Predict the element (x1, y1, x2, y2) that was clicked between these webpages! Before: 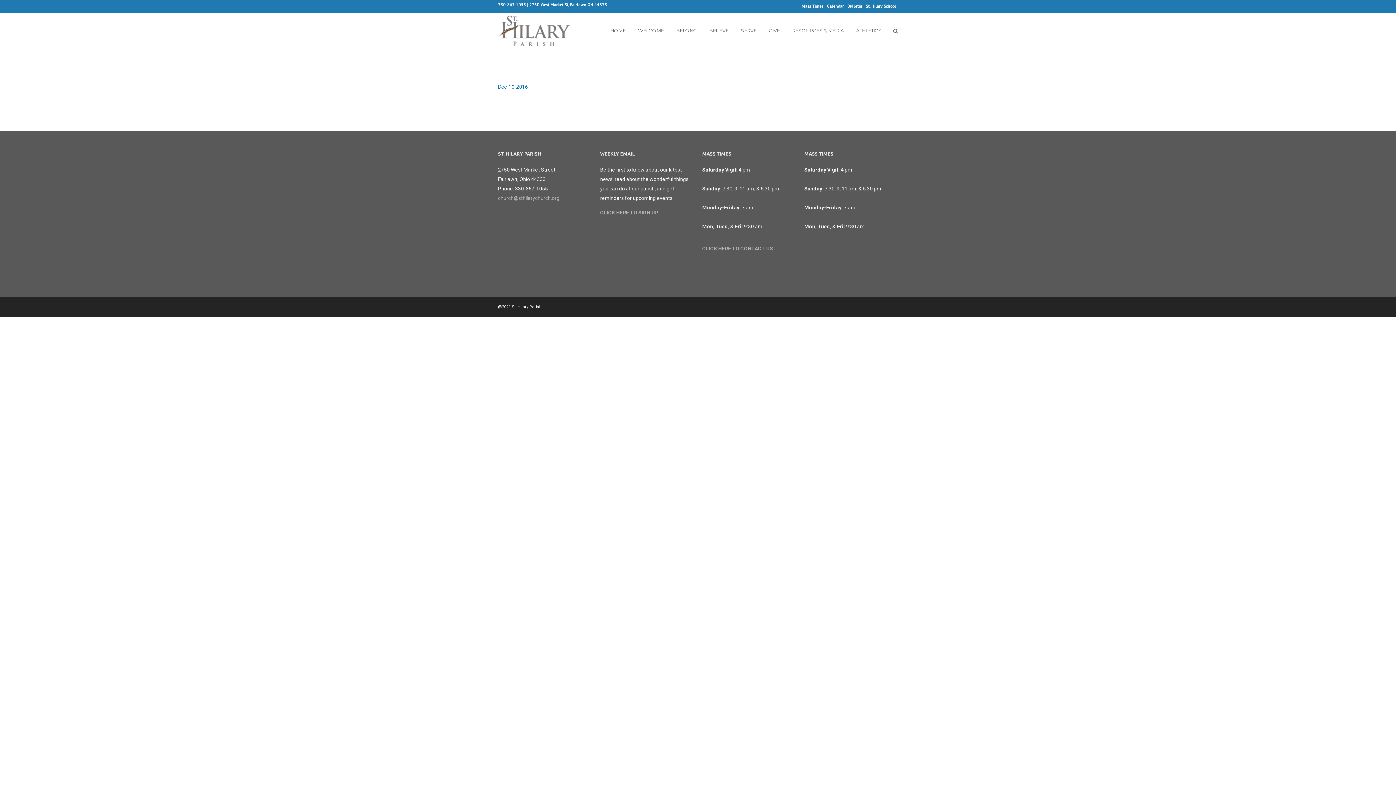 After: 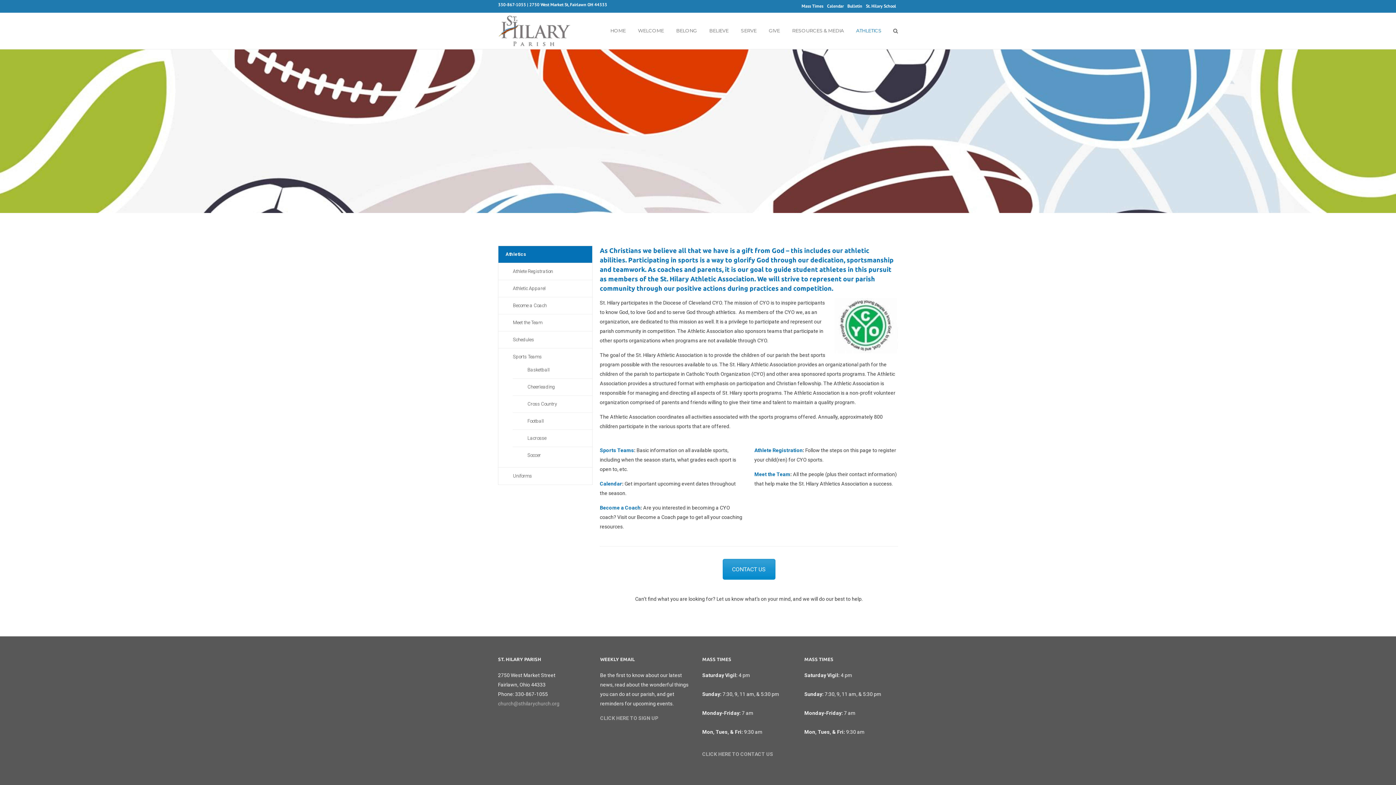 Action: label: ATHLETICS bbox: (852, 27, 886, 33)